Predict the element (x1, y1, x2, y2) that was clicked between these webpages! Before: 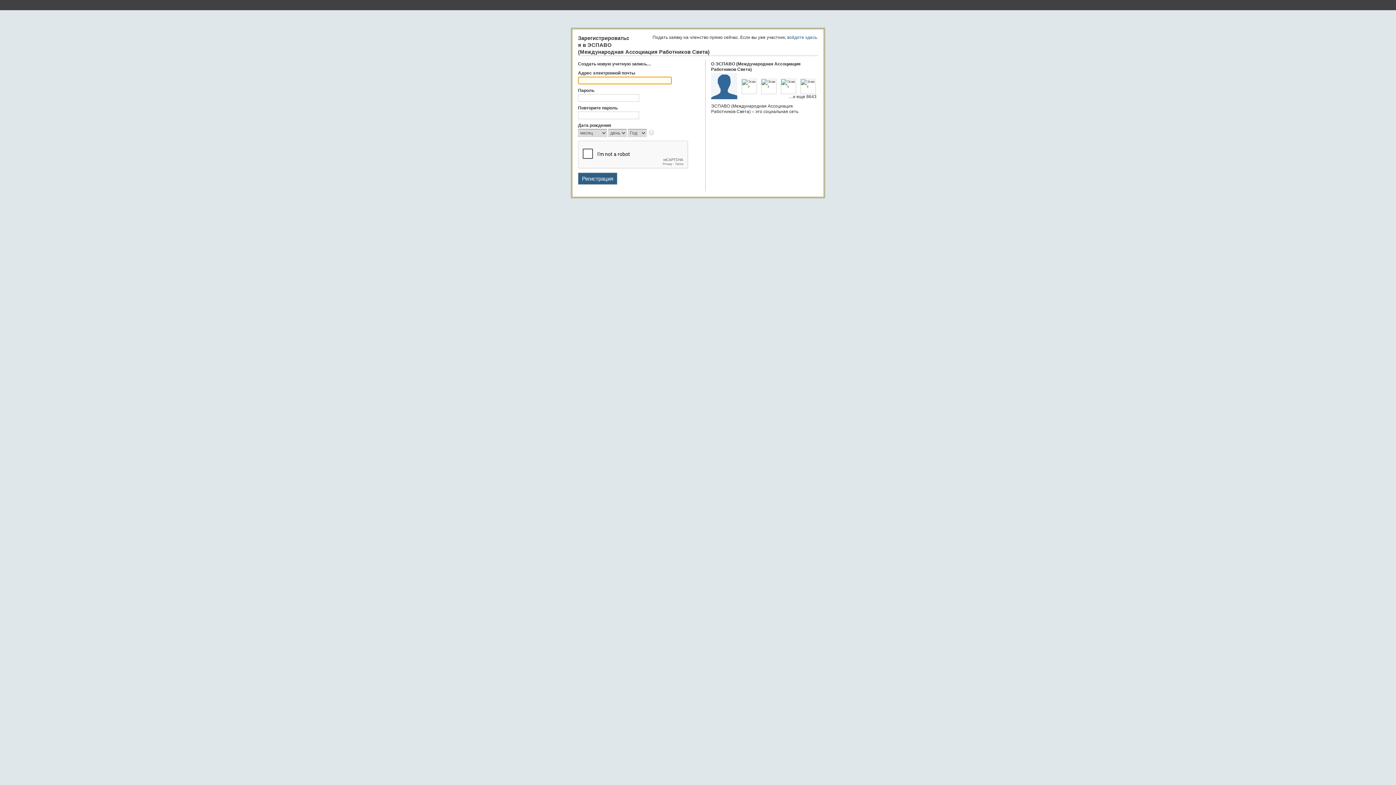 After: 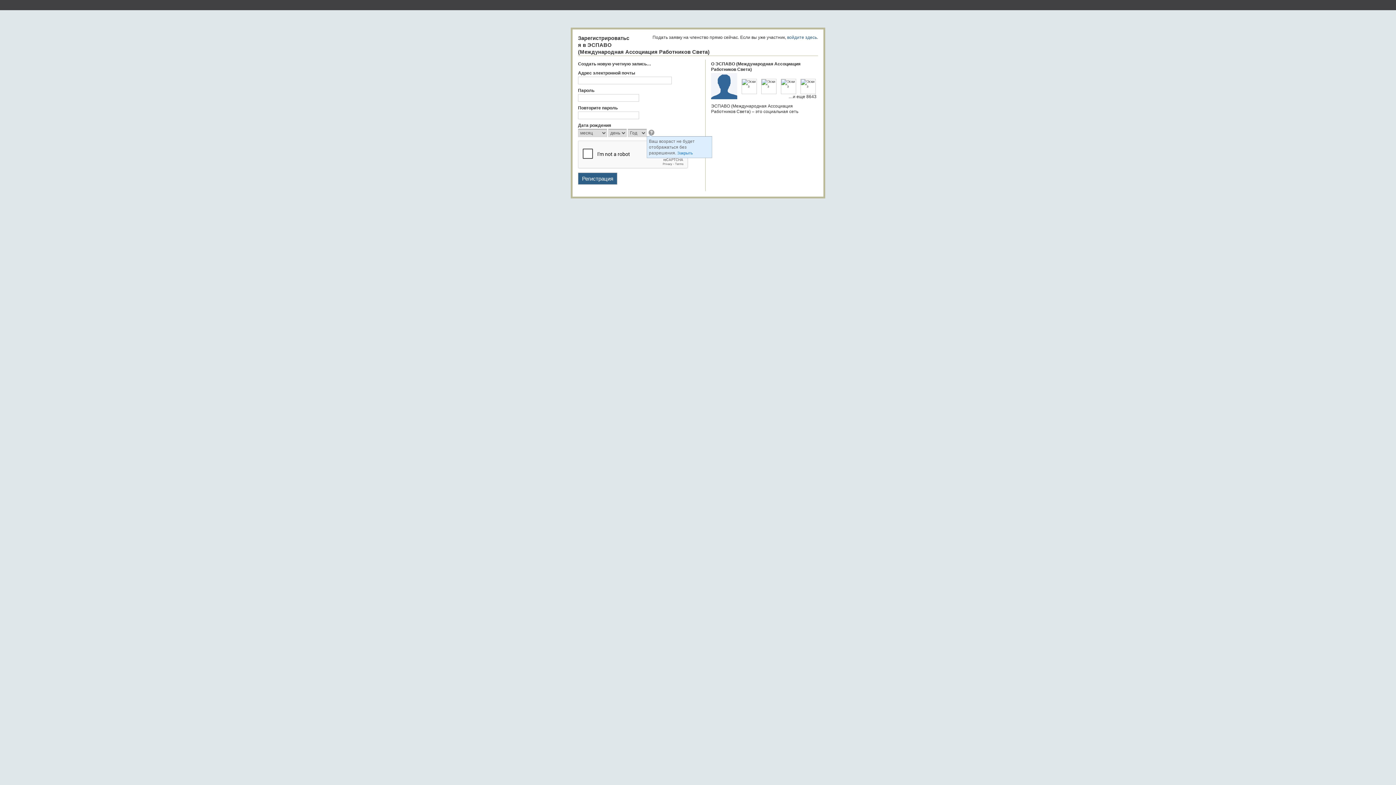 Action: bbox: (648, 129, 655, 136)